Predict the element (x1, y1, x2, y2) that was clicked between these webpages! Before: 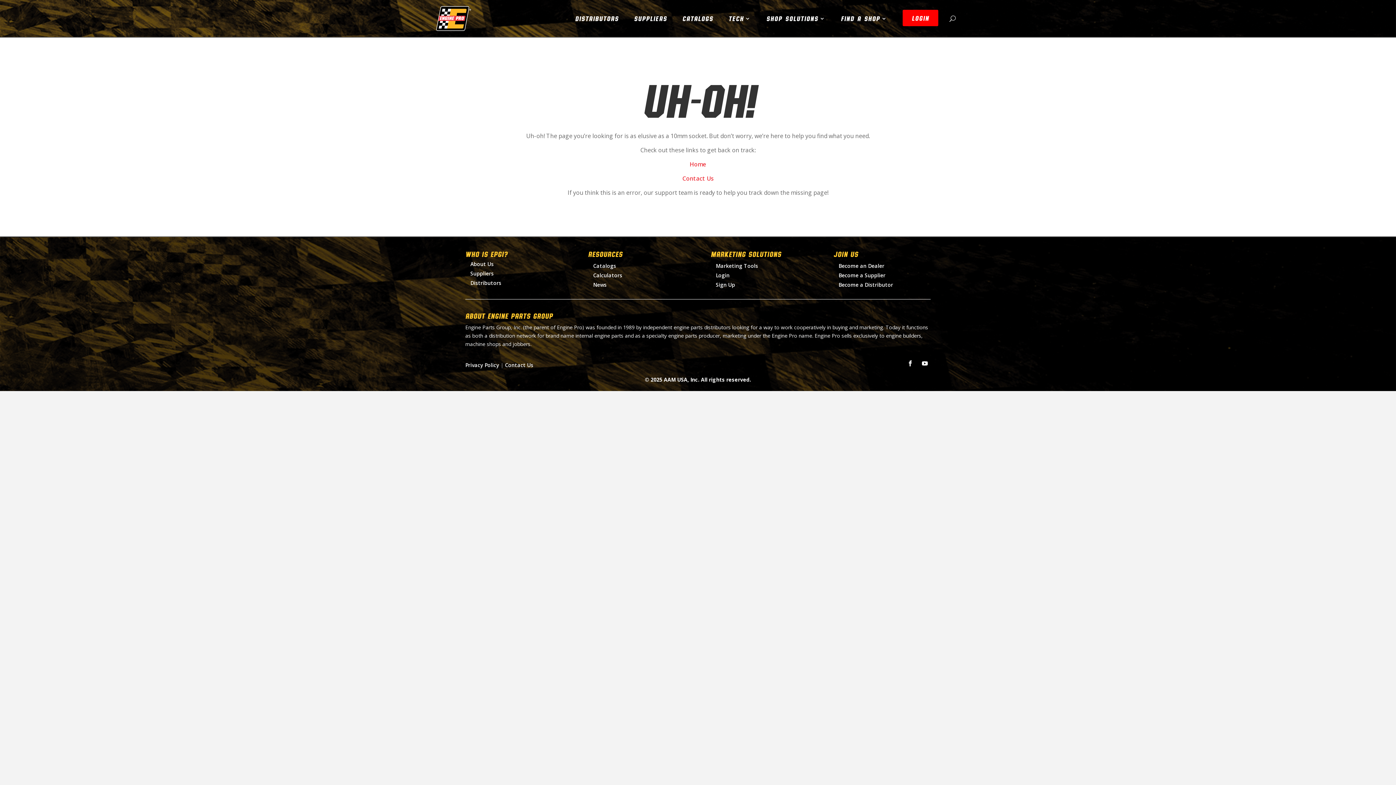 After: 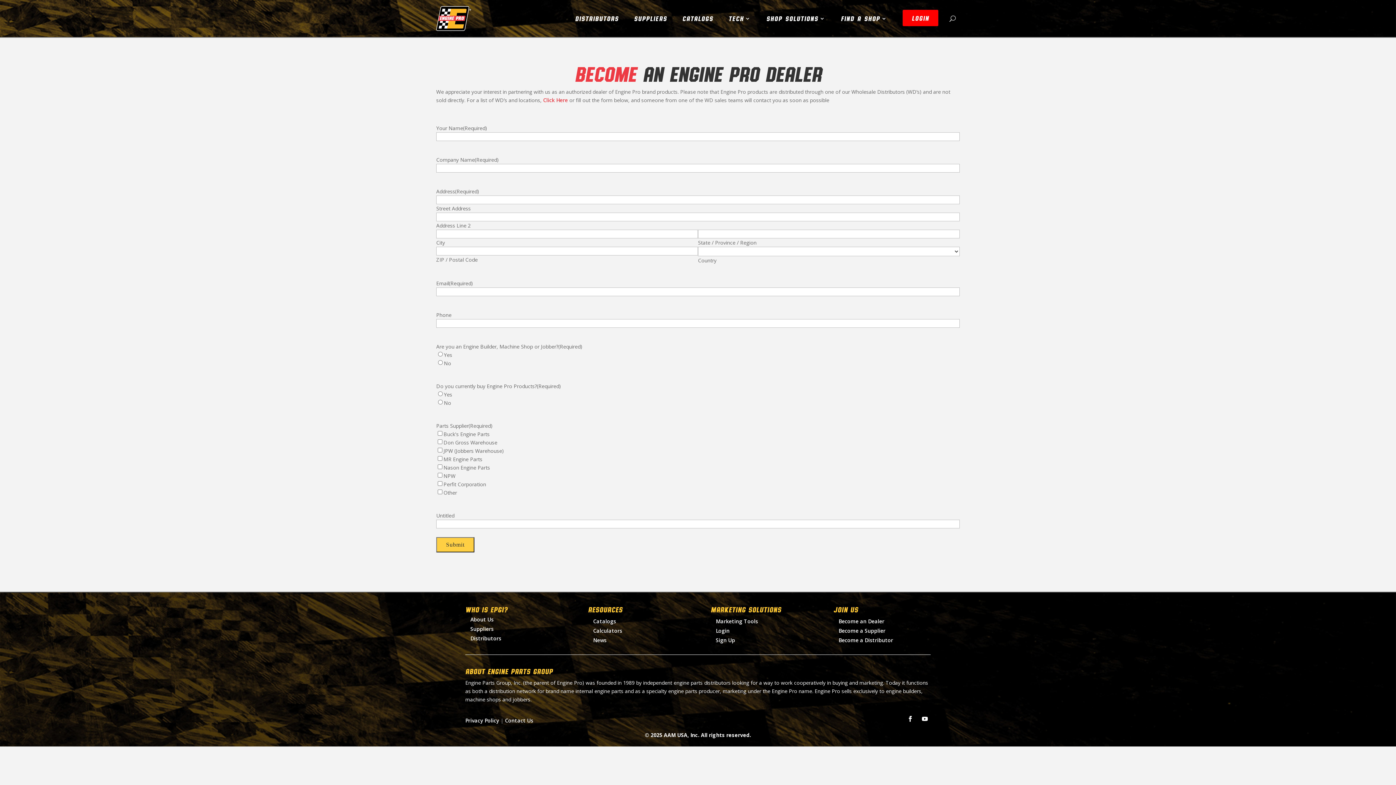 Action: label: Become an Dealer bbox: (838, 262, 884, 269)